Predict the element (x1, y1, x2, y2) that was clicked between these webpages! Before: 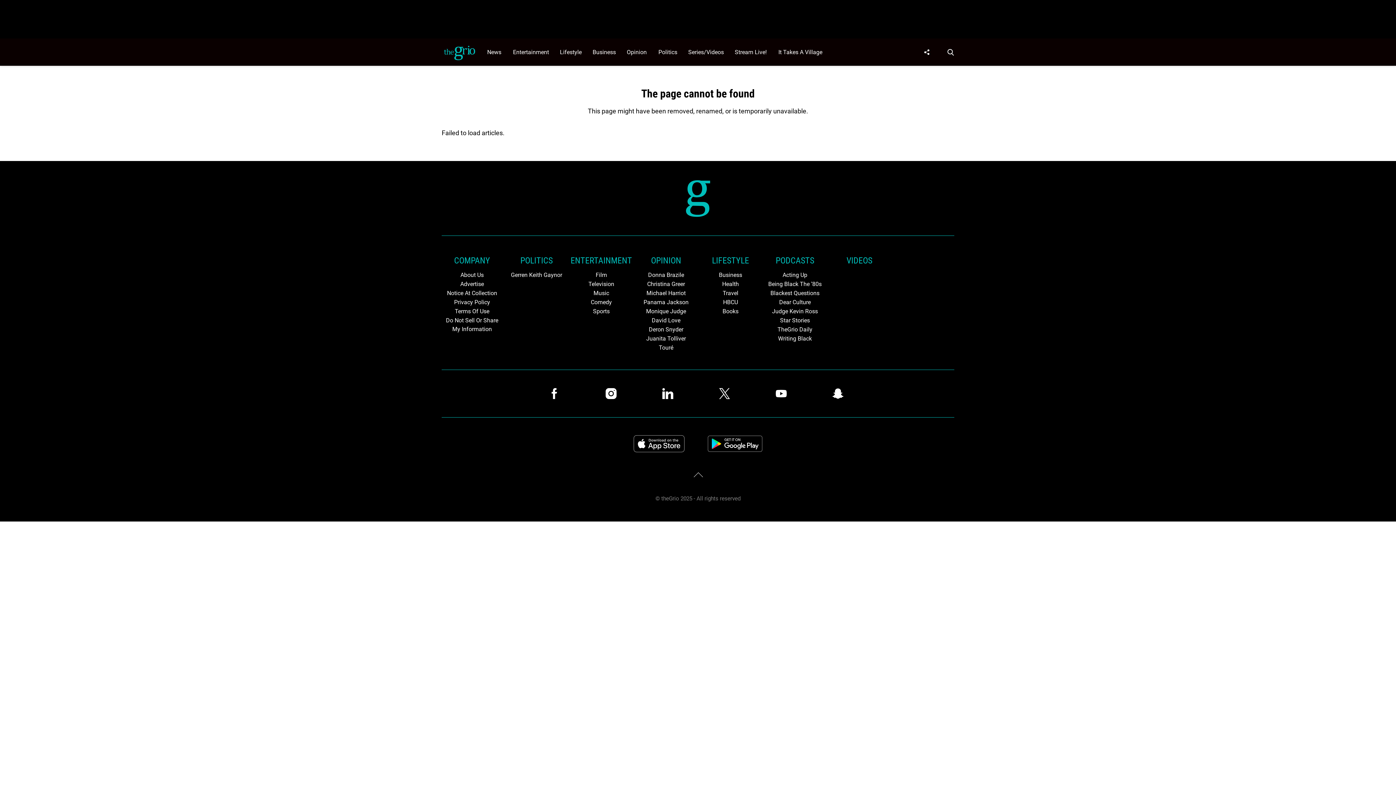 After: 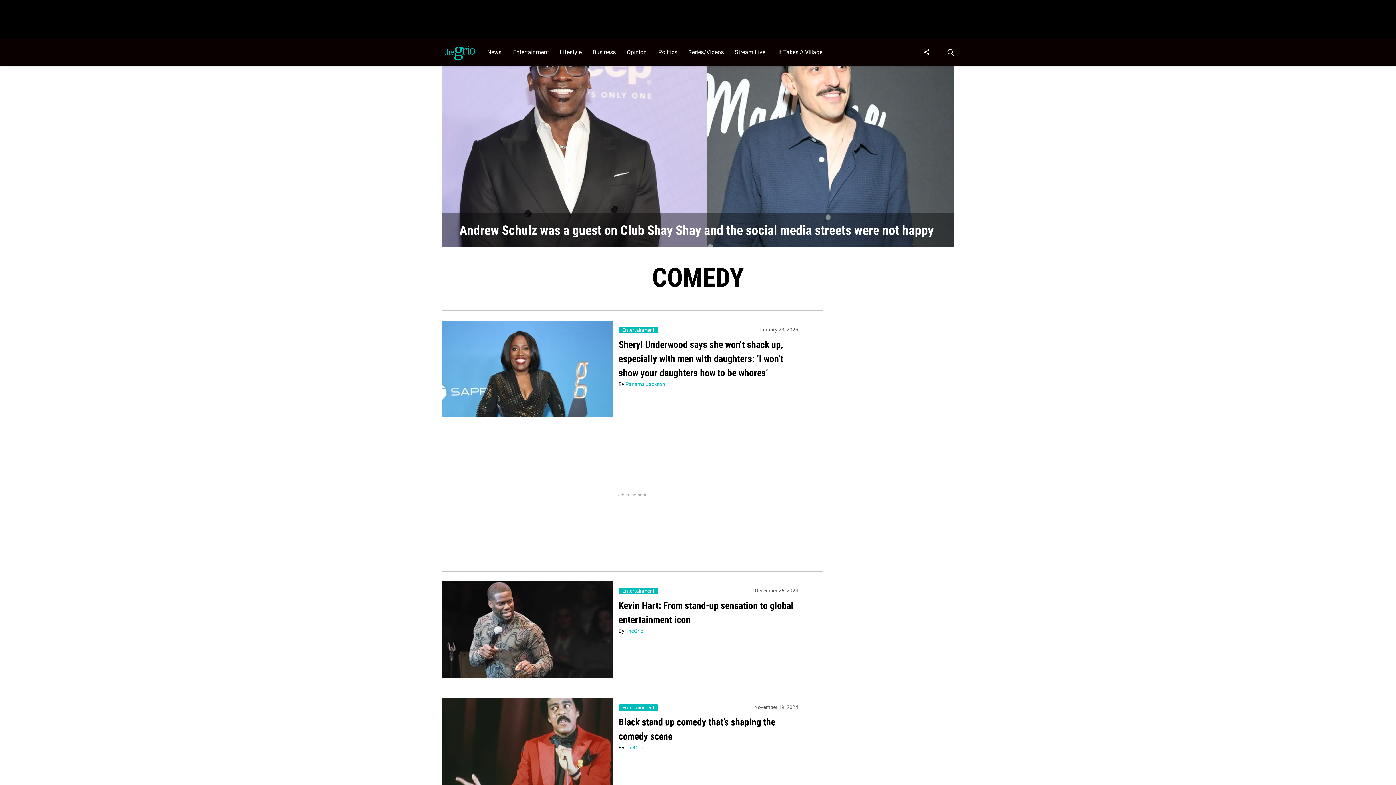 Action: bbox: (570, 298, 632, 306) label: Browse Comedy